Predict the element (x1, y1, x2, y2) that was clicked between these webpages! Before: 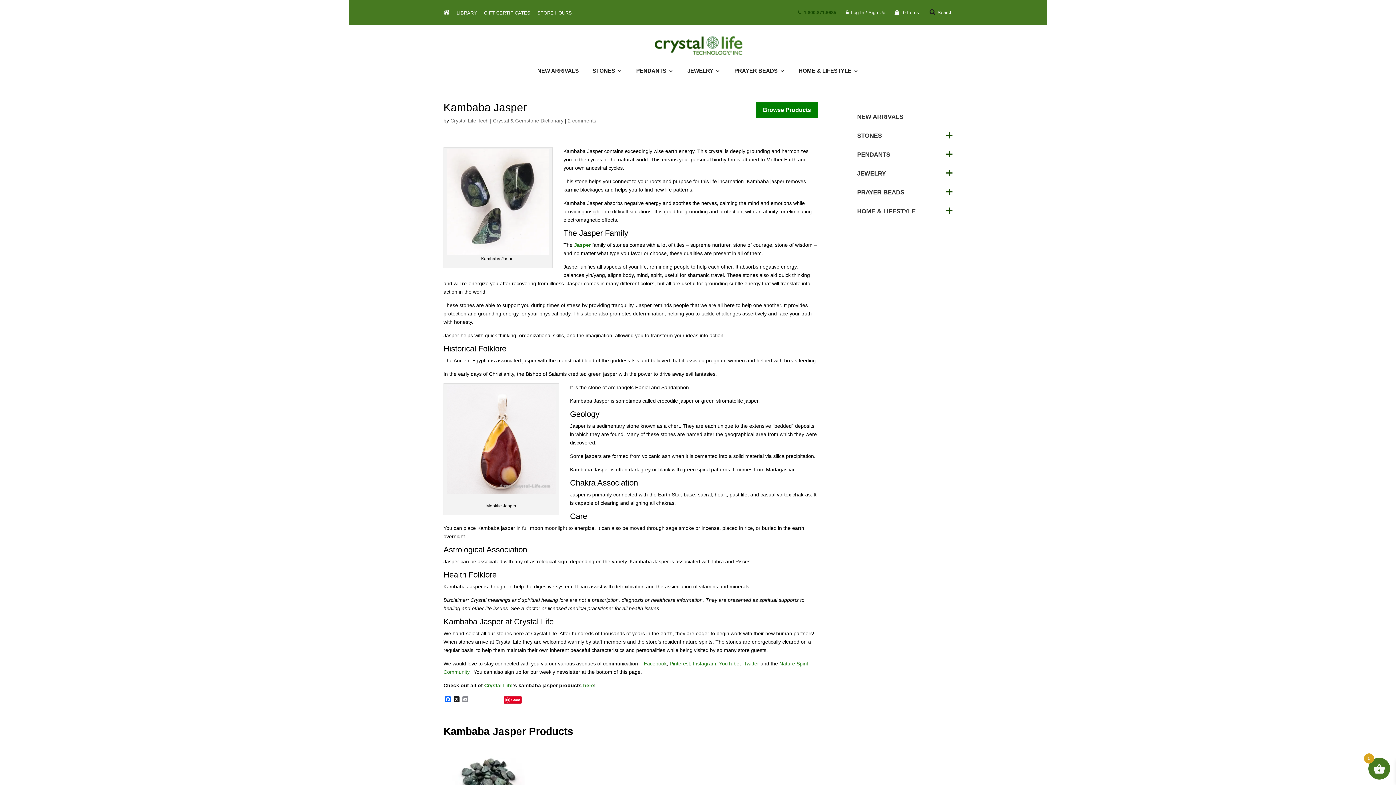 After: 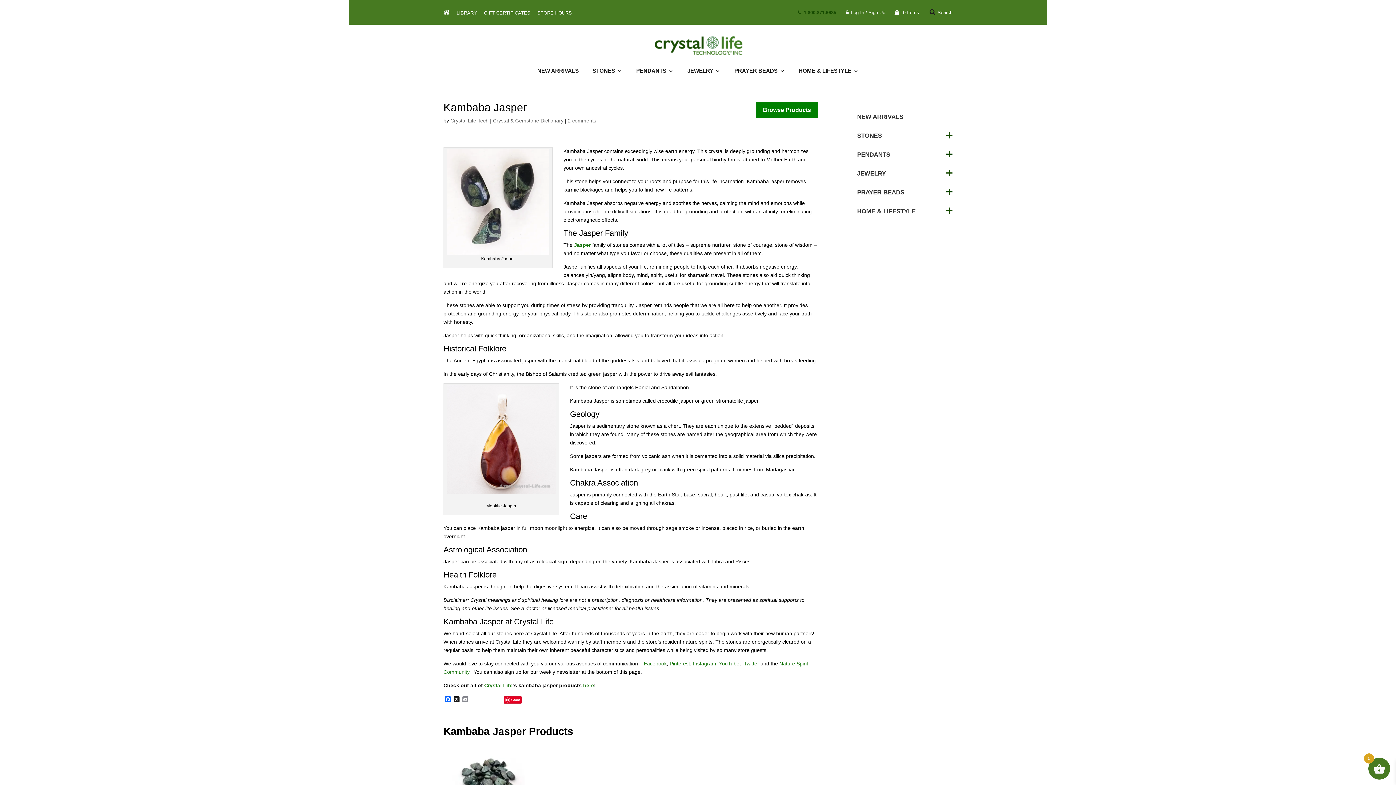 Action: label: YouTube bbox: (719, 660, 739, 666)